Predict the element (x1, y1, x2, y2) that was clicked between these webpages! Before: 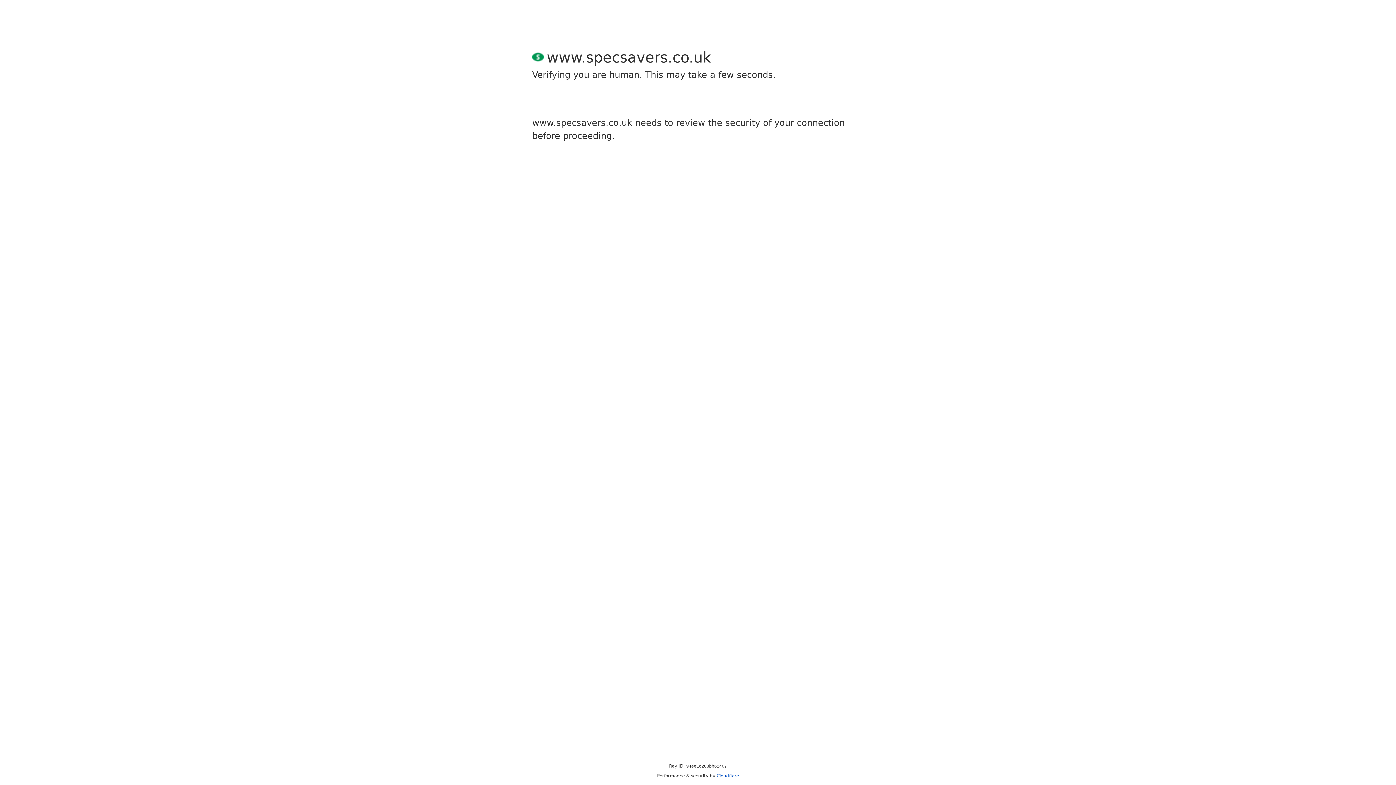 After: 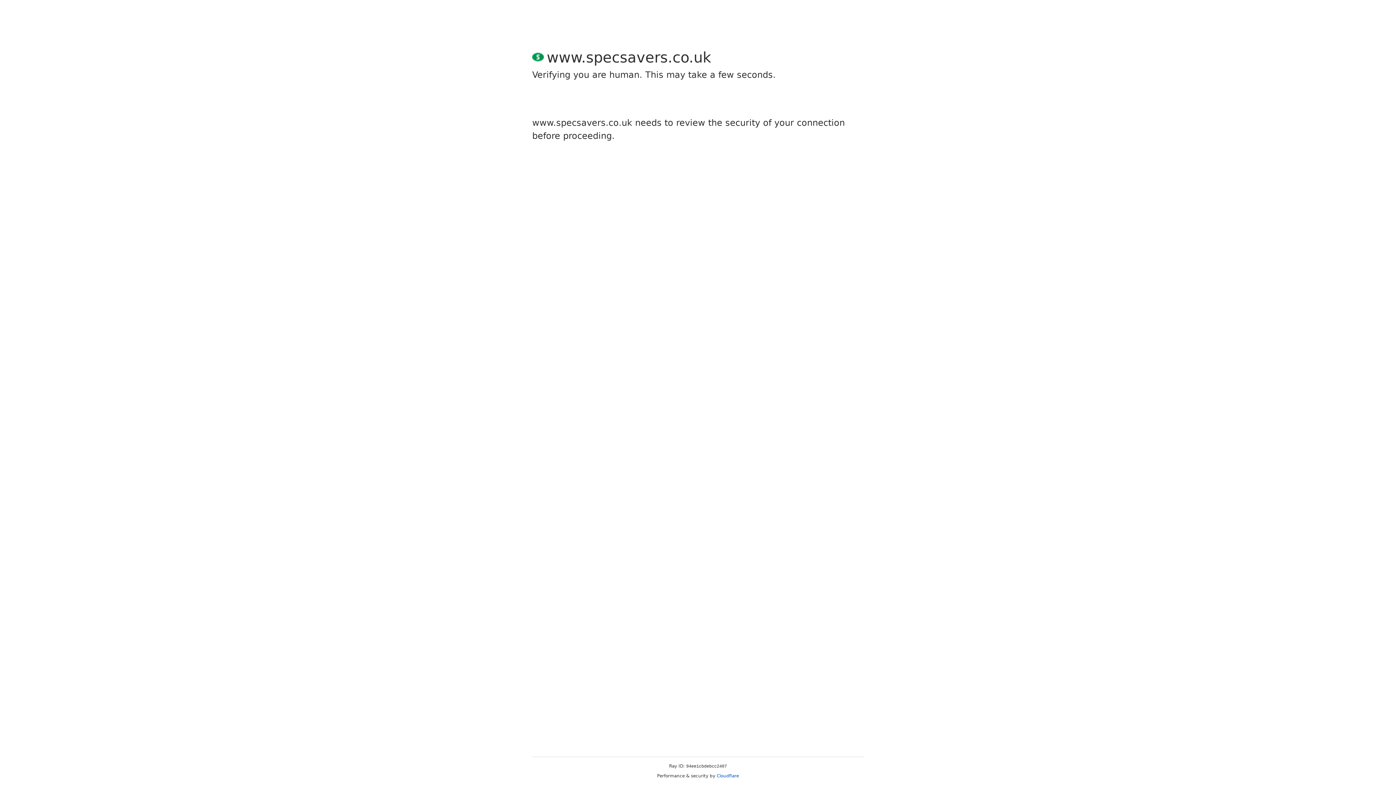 Action: bbox: (716, 773, 739, 778) label: Cloudflare